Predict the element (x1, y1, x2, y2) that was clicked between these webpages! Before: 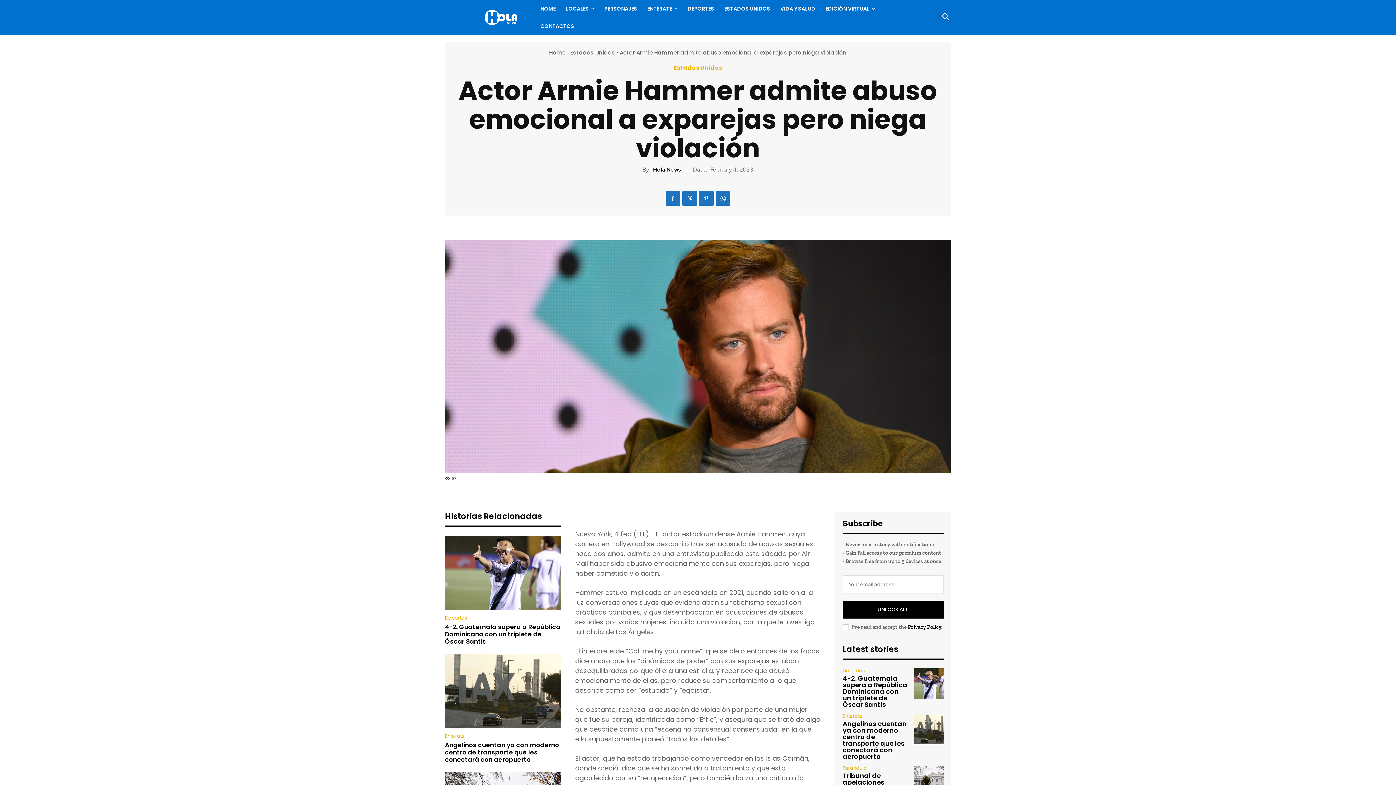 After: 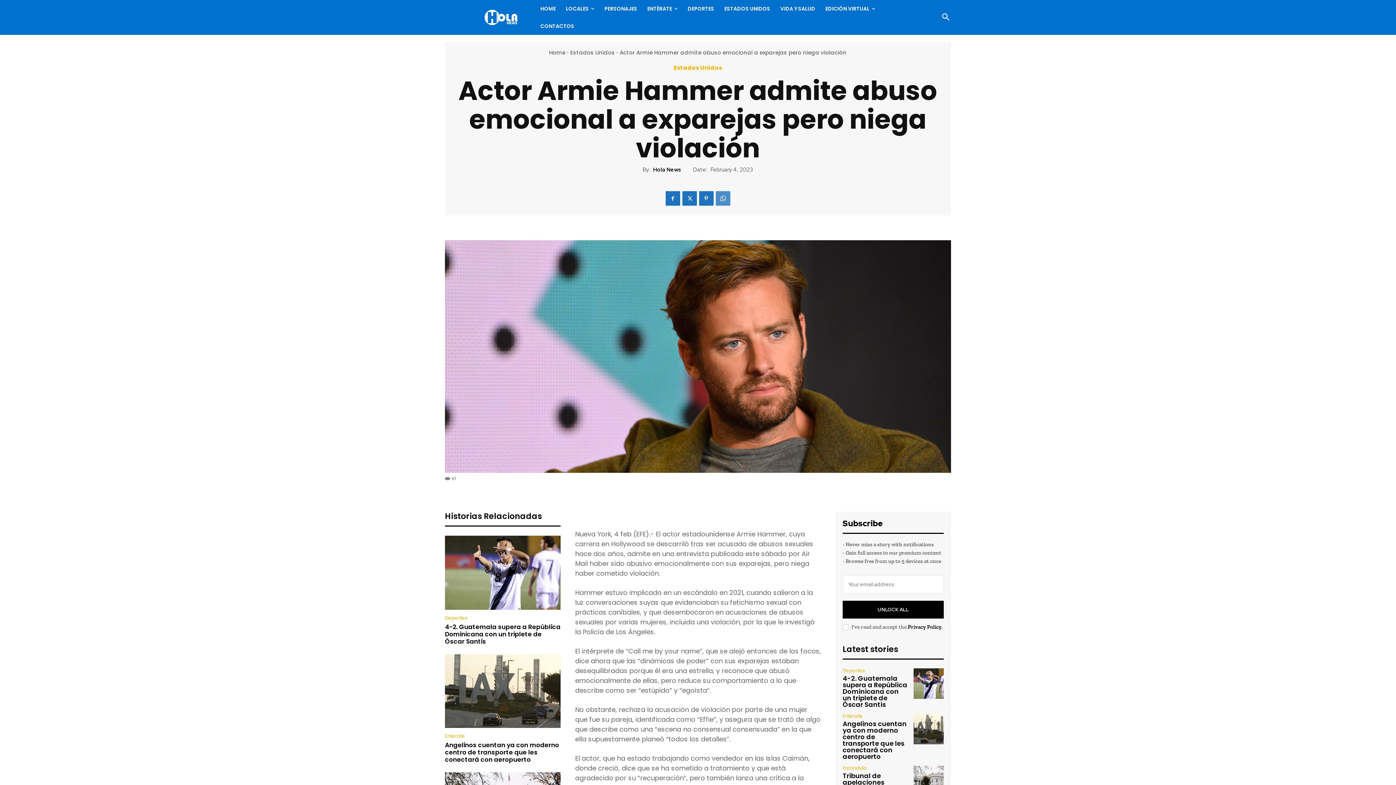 Action: bbox: (715, 191, 730, 205)